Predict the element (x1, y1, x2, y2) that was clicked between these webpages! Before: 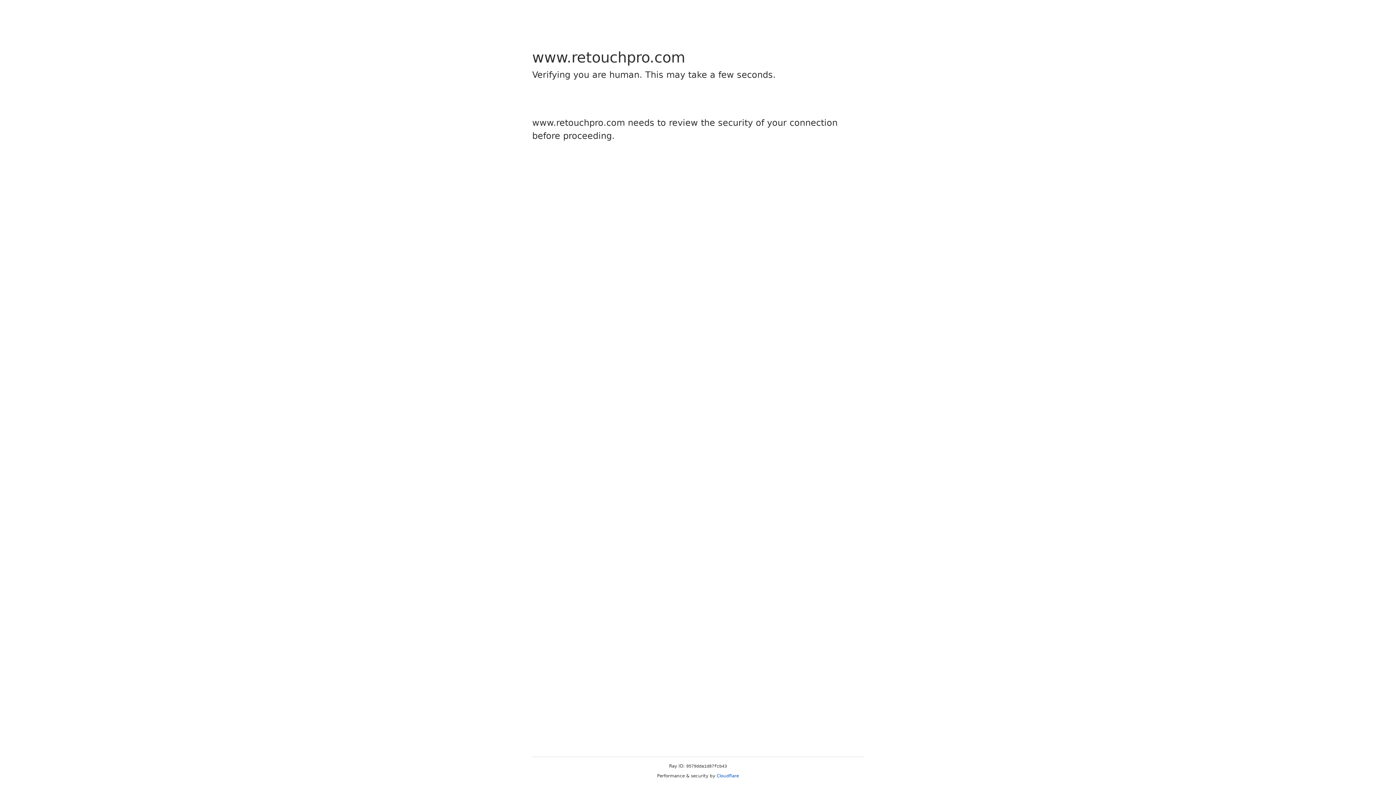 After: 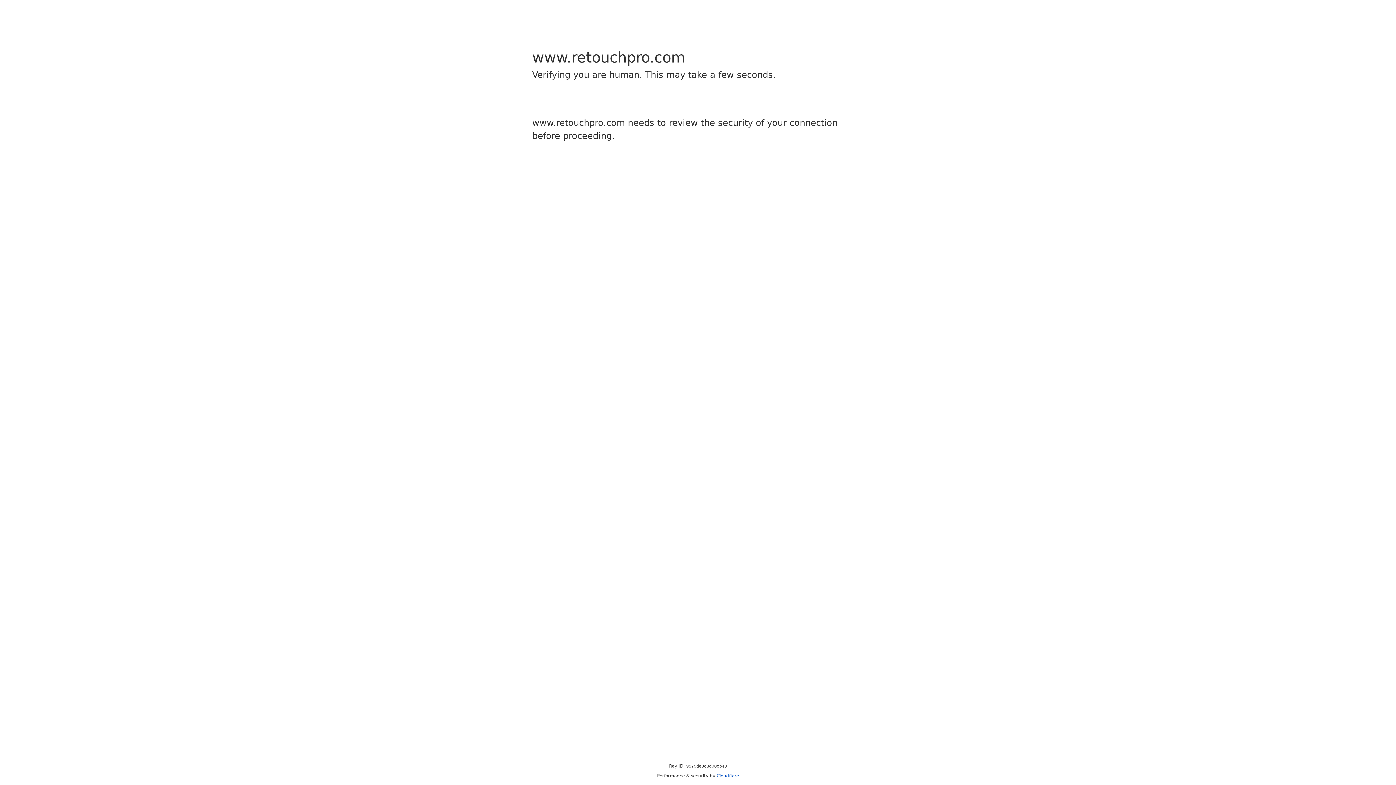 Action: bbox: (716, 773, 739, 778) label: Cloudflare